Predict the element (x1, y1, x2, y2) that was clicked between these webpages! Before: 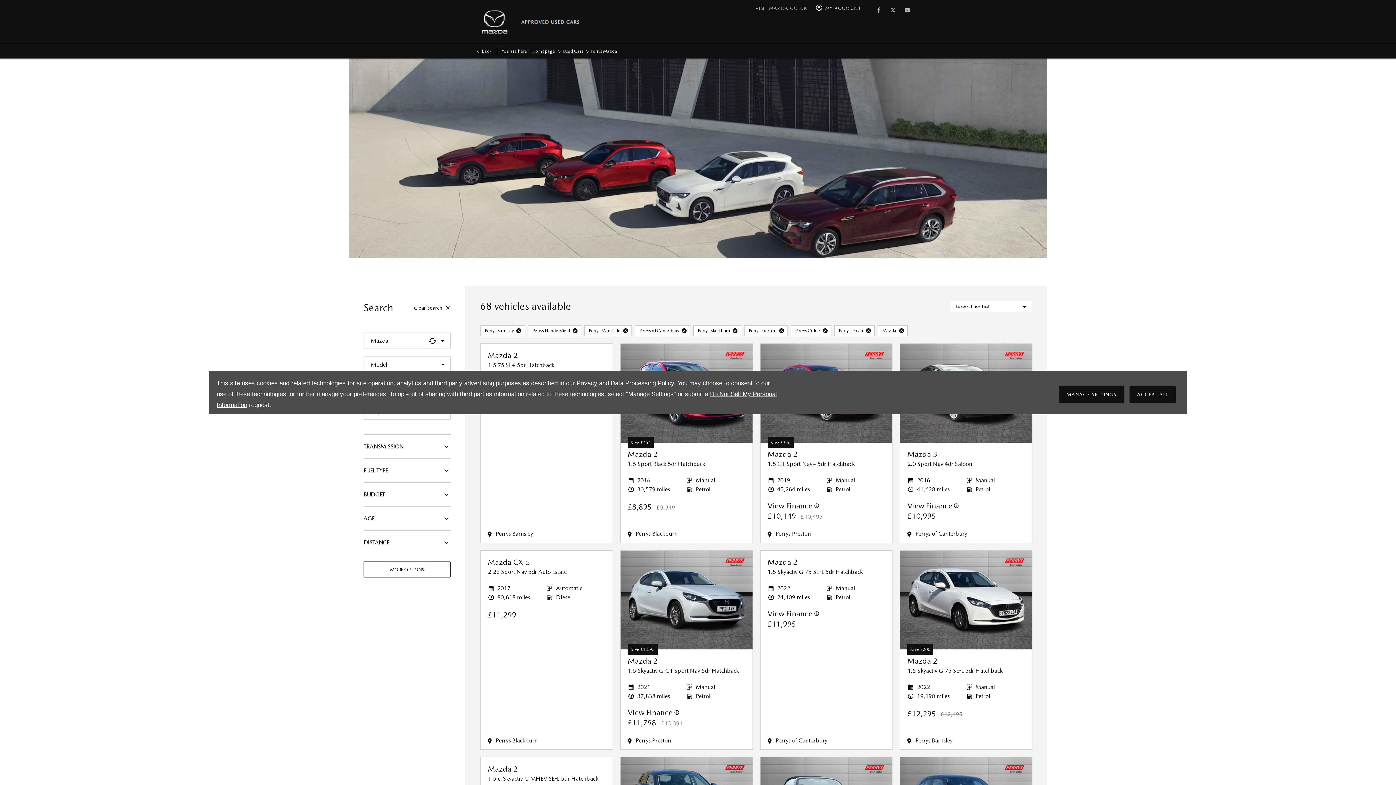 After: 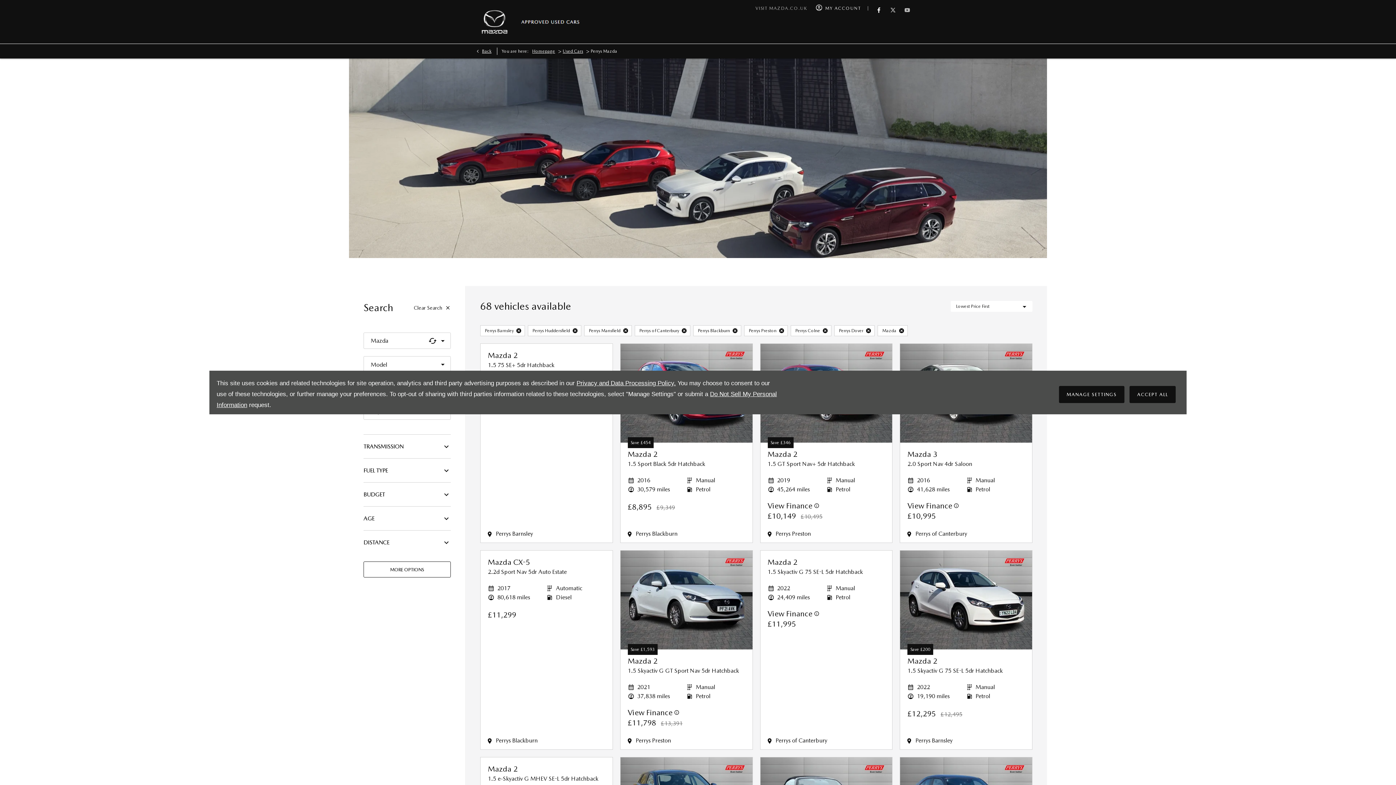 Action: bbox: (872, 0, 886, 20)